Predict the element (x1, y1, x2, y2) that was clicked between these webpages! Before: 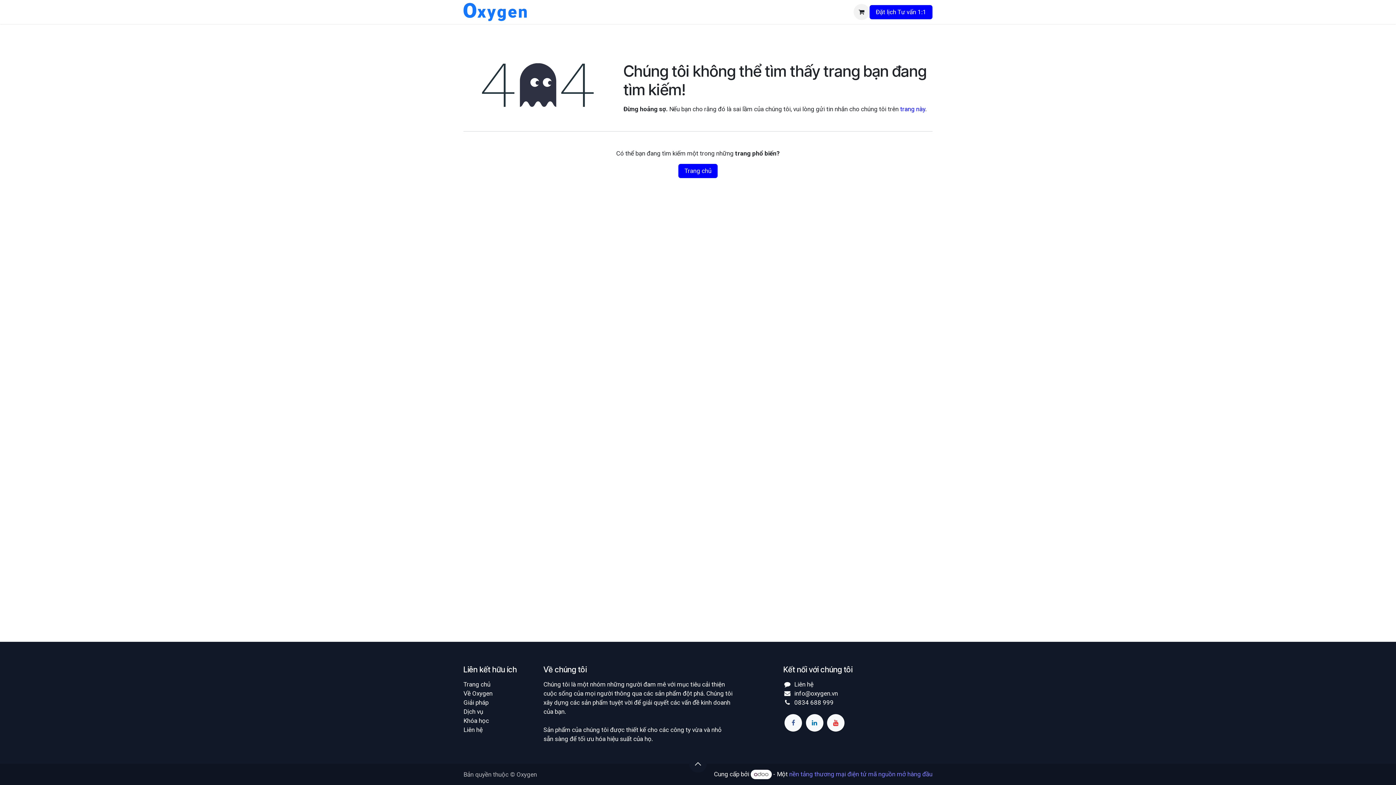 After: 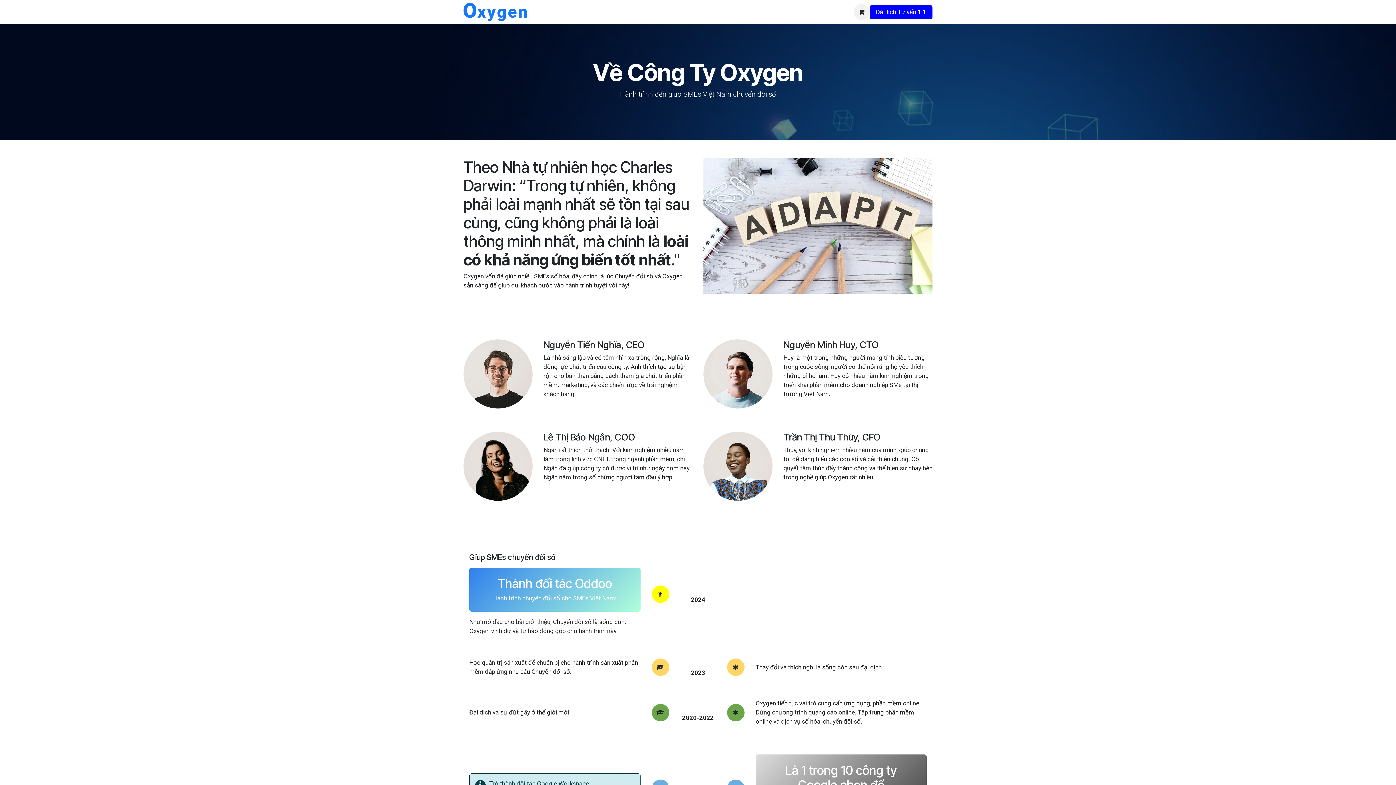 Action: label: Về Oxygen bbox: (463, 690, 492, 697)